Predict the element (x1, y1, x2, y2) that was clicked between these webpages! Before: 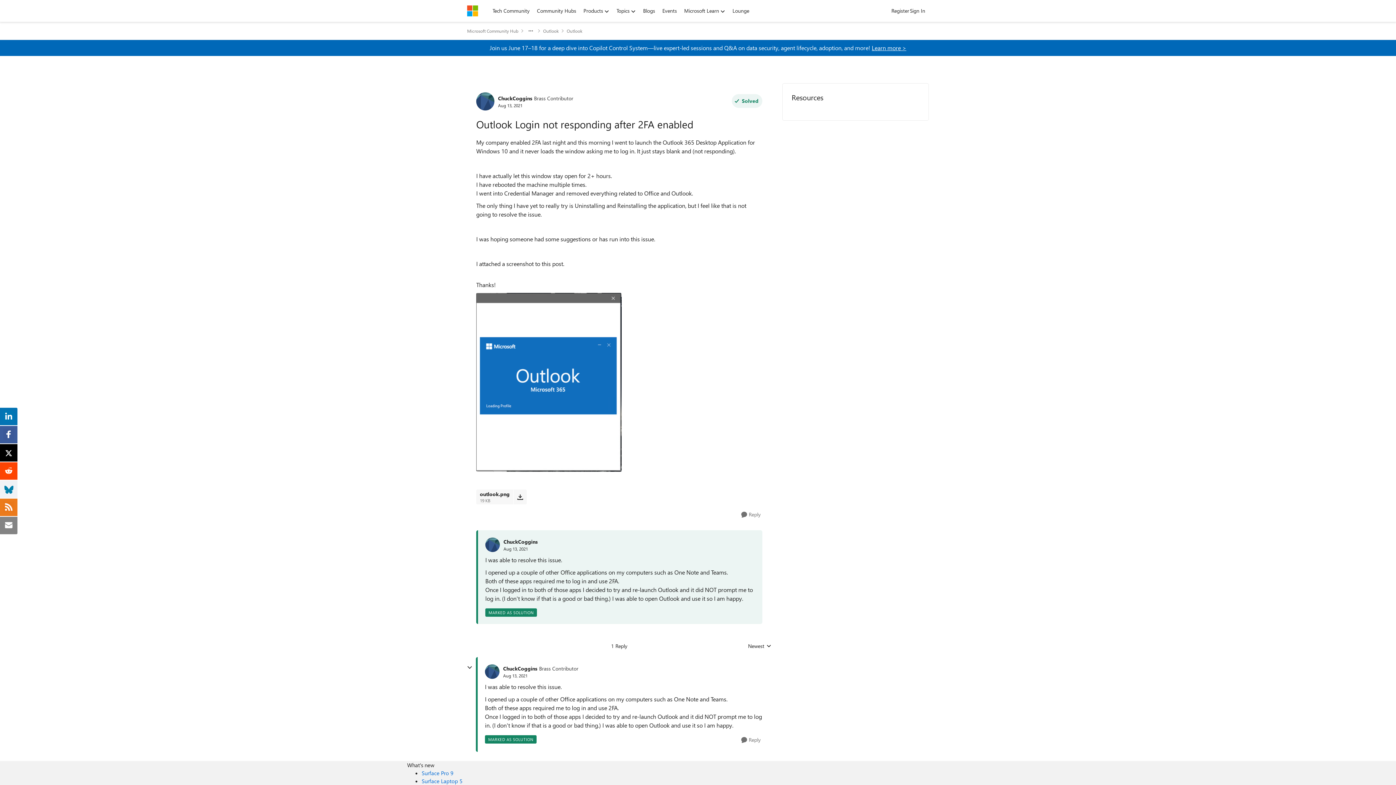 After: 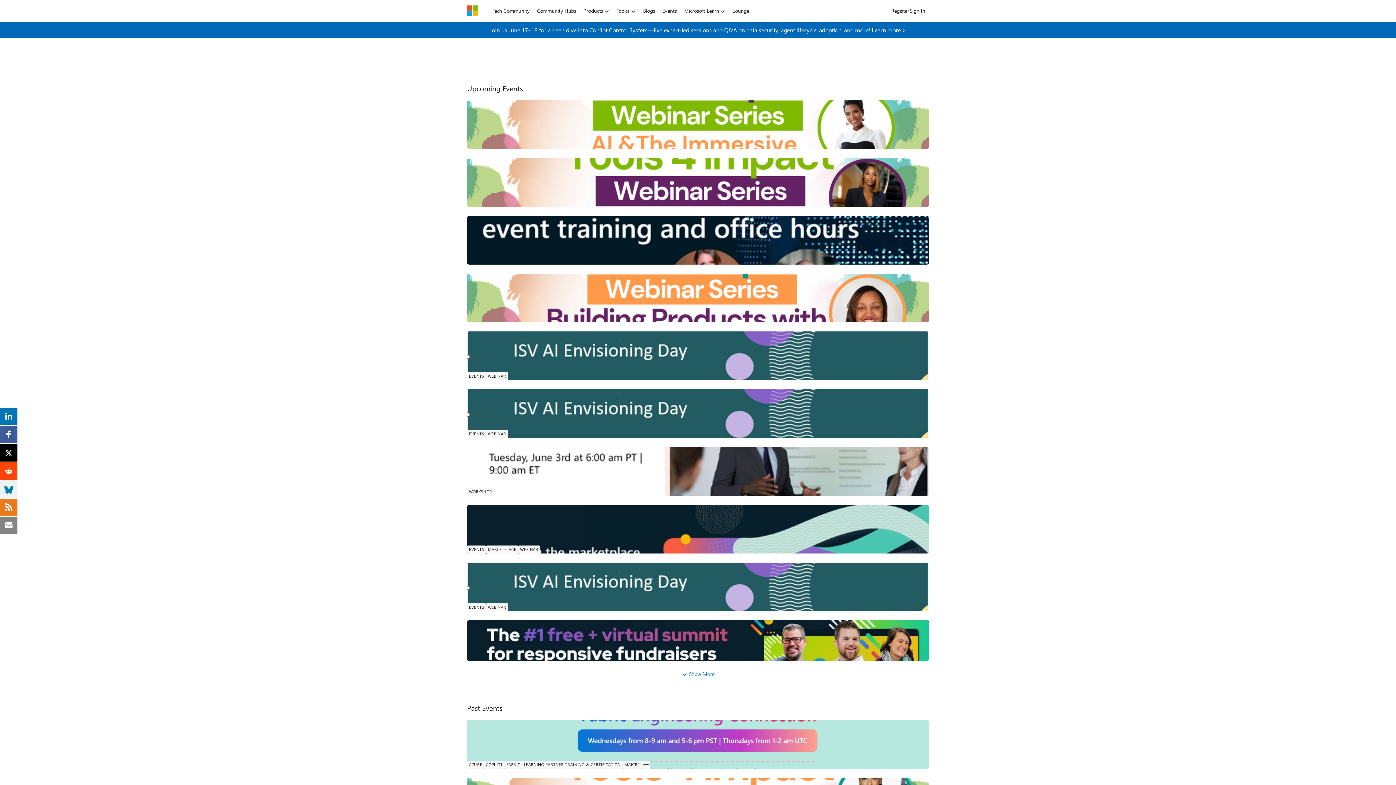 Action: label: Events bbox: (658, 5, 680, 16)